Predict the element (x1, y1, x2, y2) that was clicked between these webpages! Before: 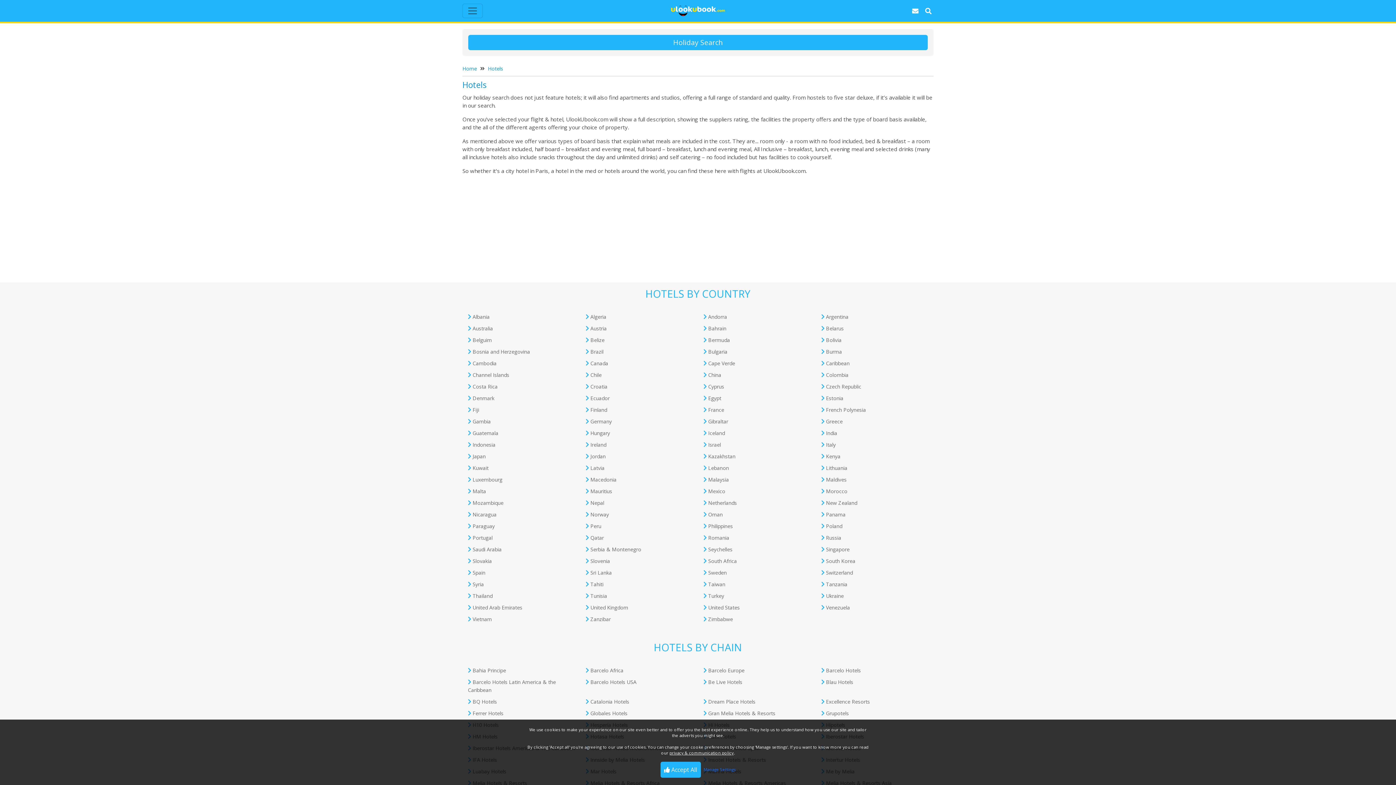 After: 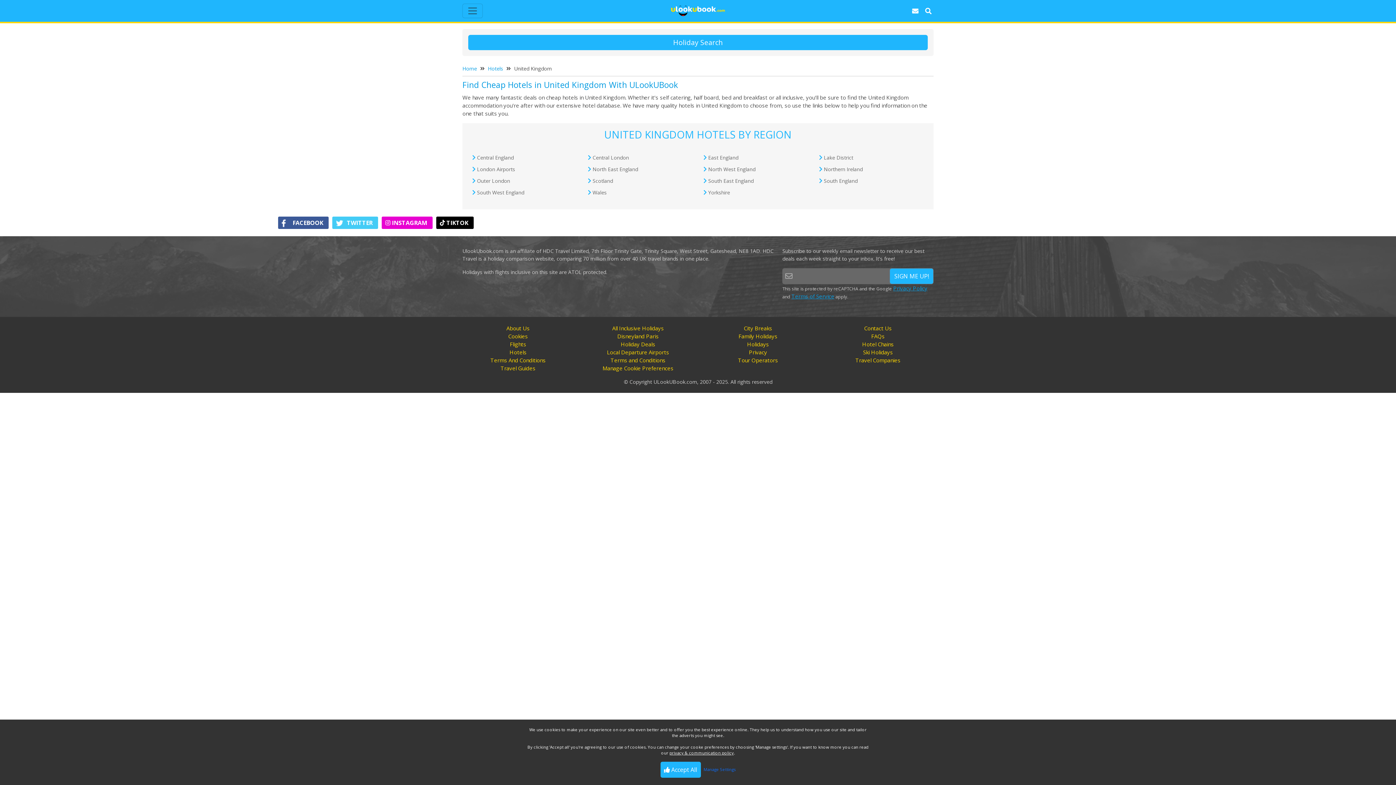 Action: bbox: (590, 604, 628, 611) label: United Kingdom